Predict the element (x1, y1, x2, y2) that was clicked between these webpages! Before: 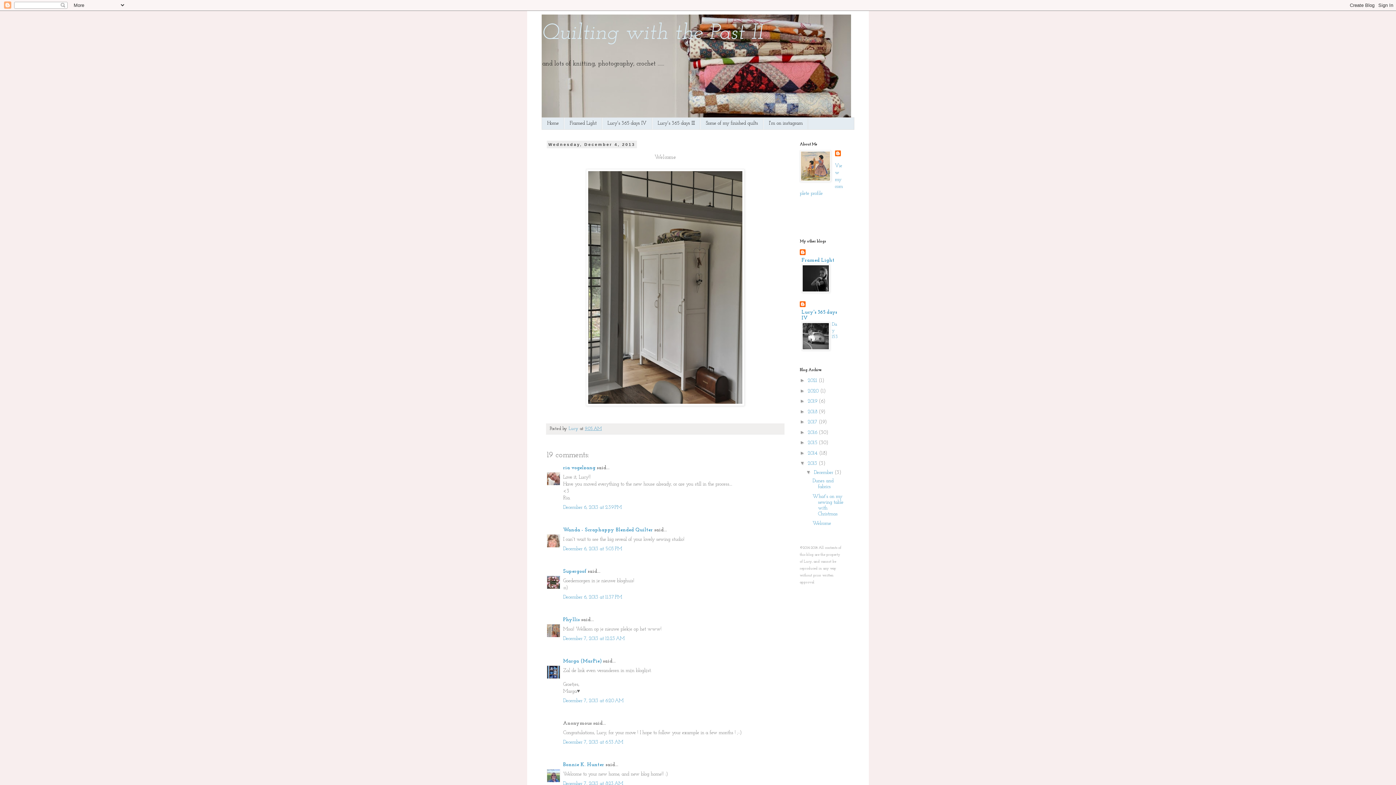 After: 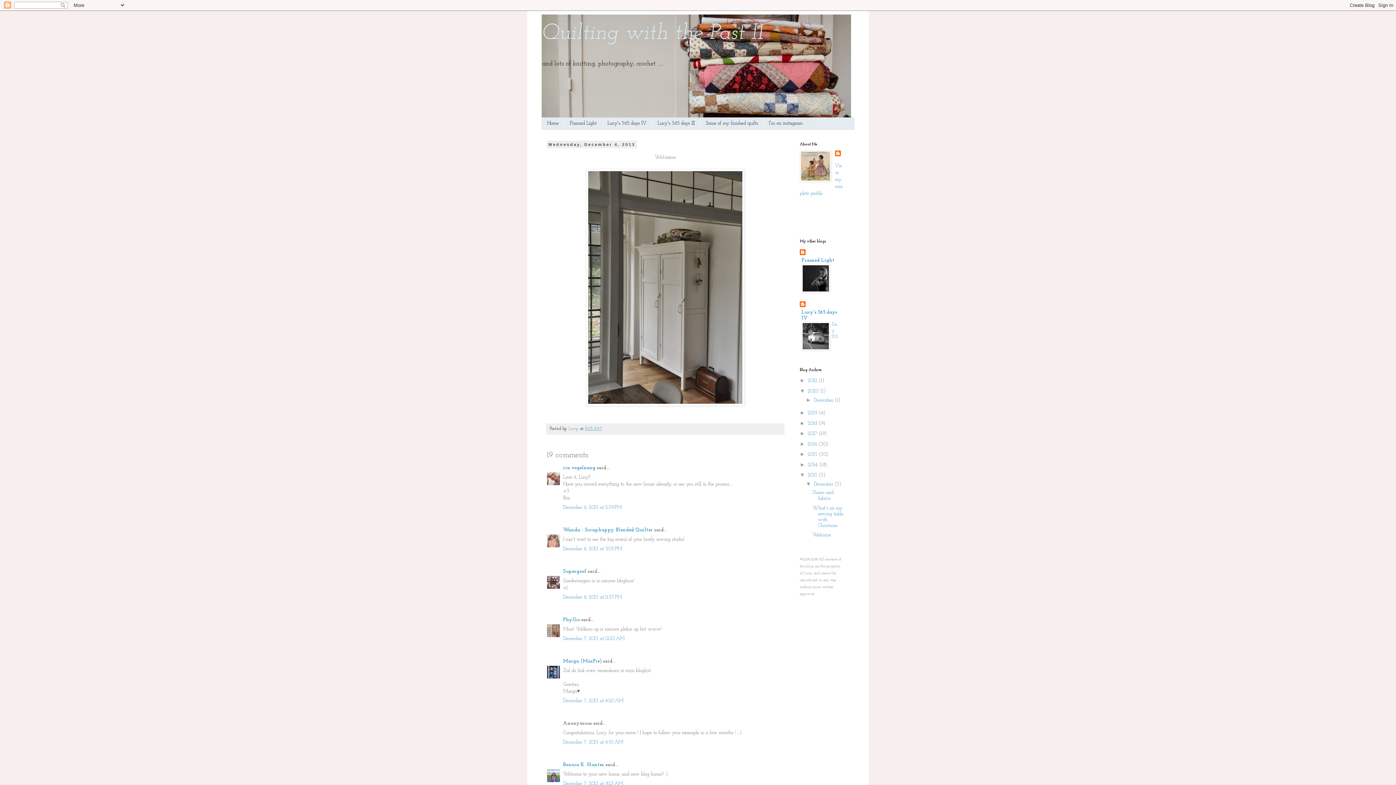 Action: bbox: (800, 387, 808, 393) label: ►  